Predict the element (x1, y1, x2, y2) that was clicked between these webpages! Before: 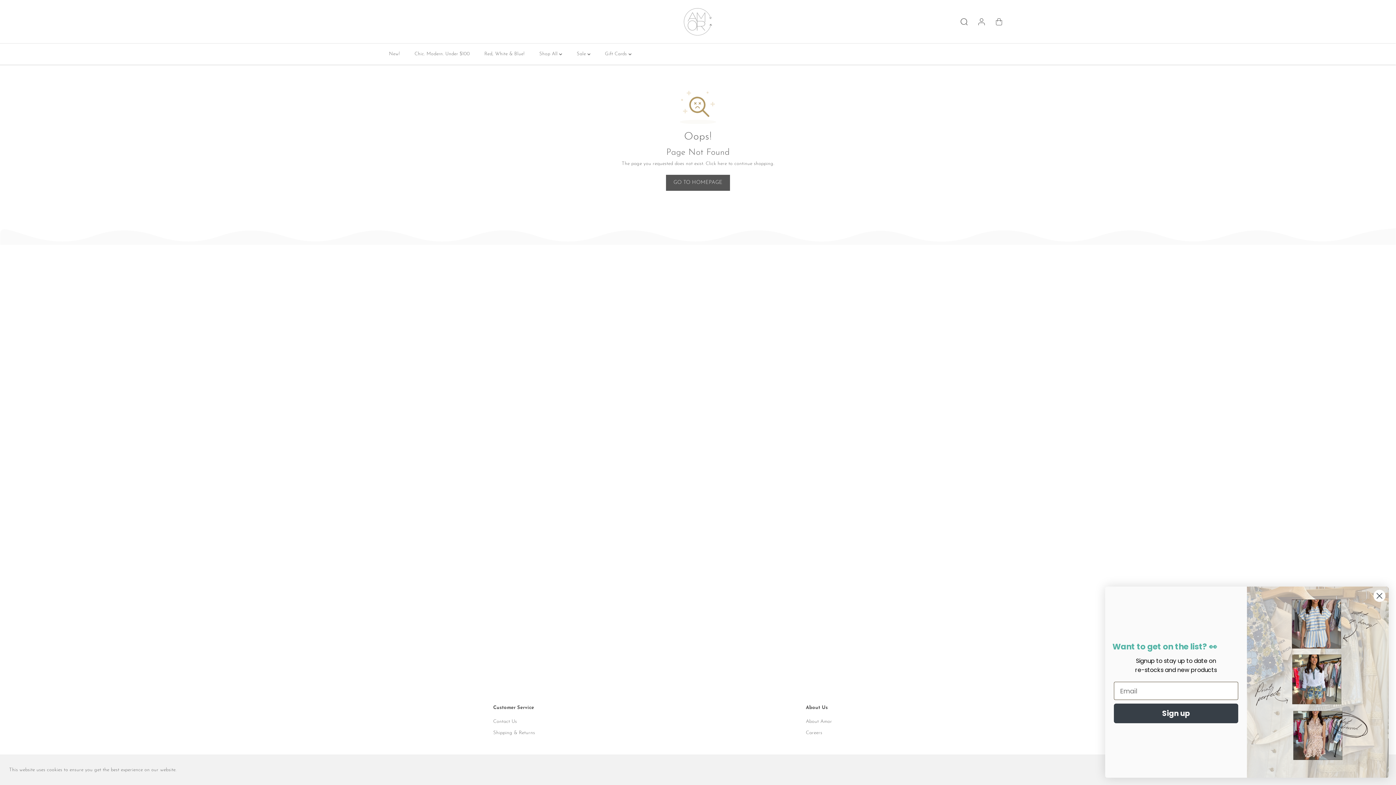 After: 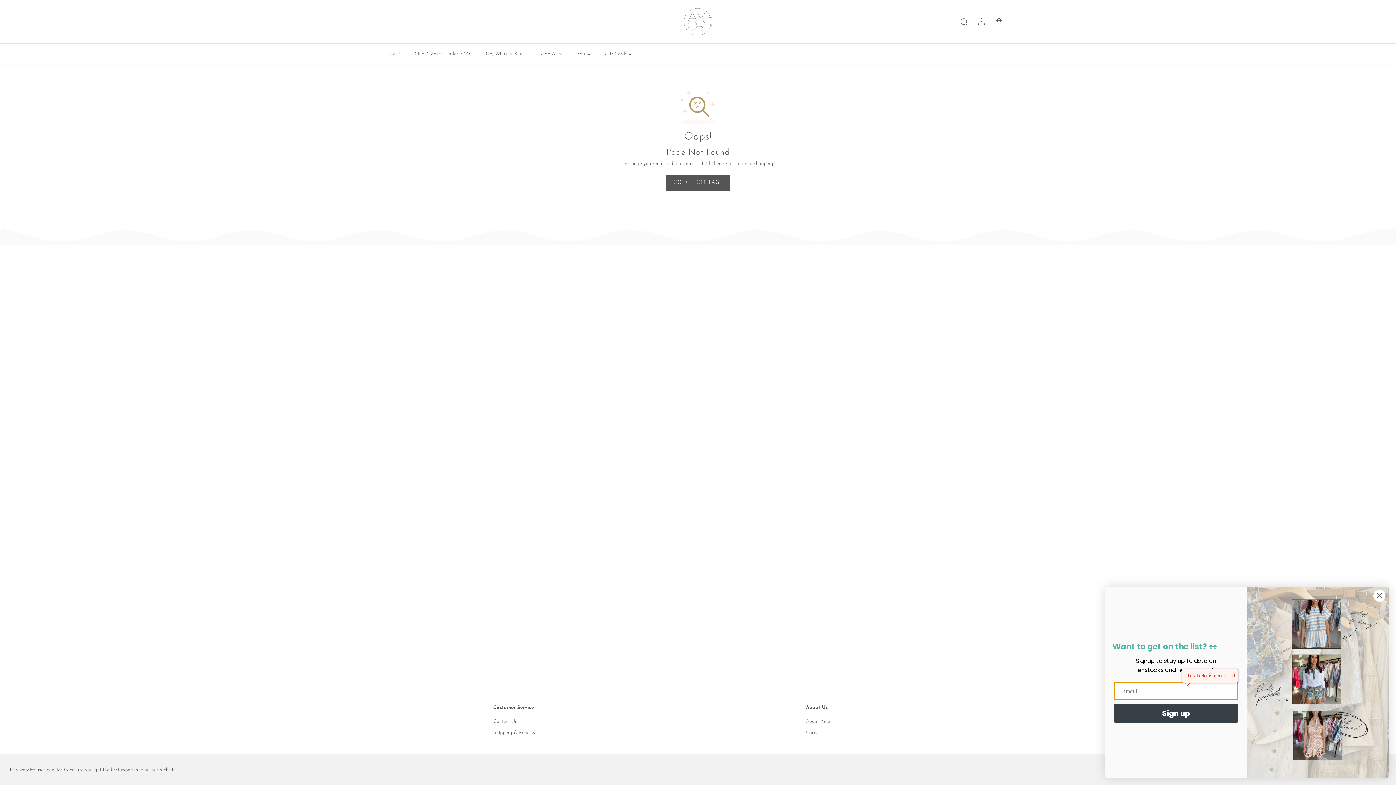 Action: bbox: (1116, 704, 1240, 723) label: Sign up